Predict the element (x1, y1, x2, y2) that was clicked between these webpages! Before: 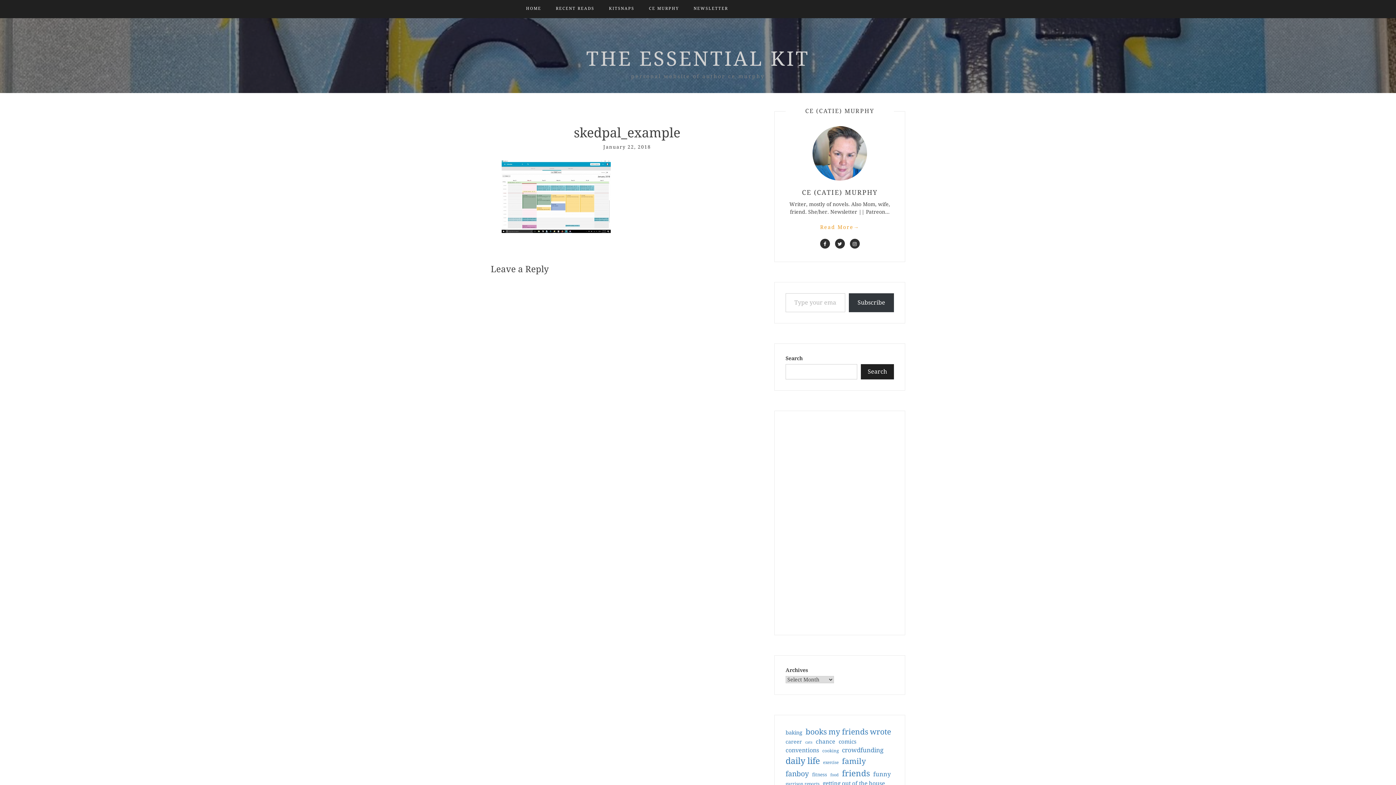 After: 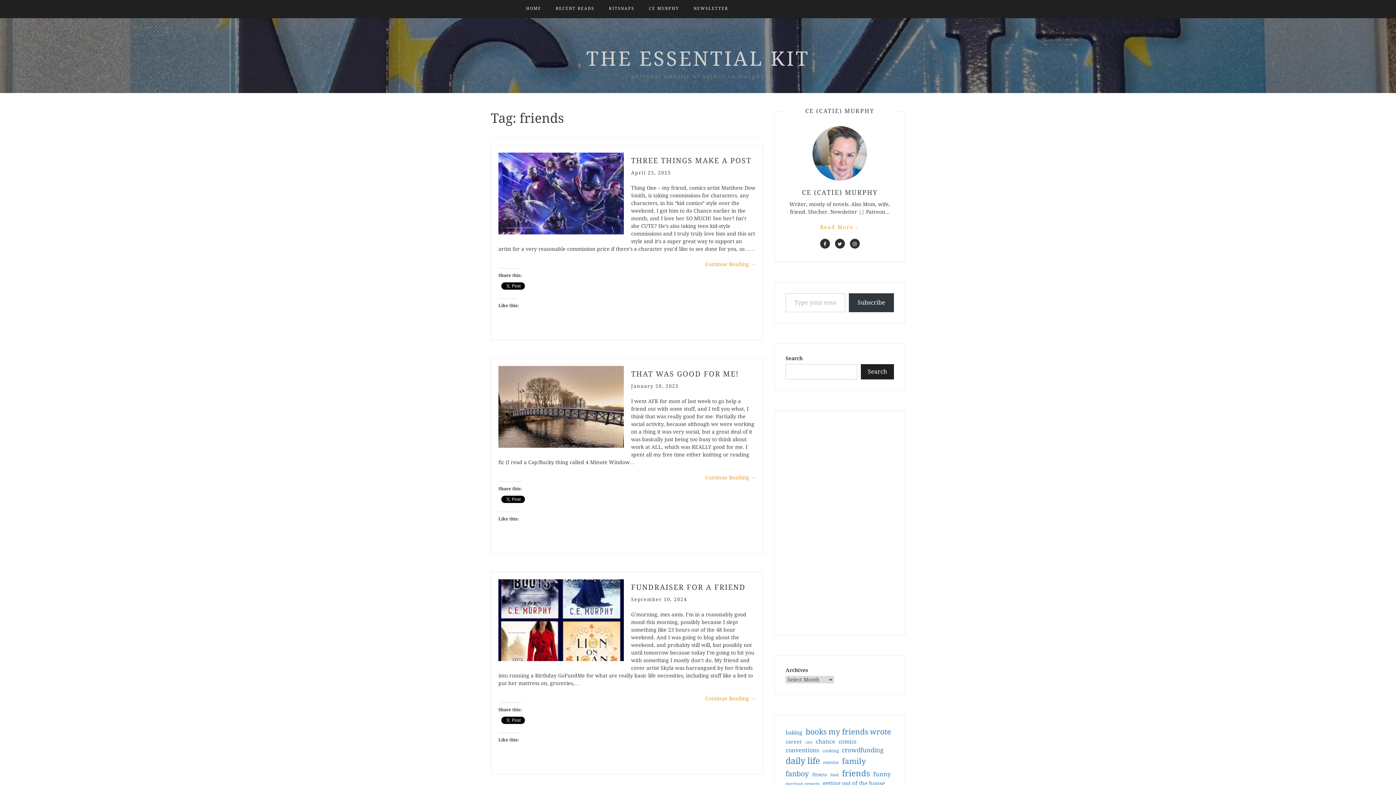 Action: label: friends (146 items) bbox: (842, 768, 870, 780)